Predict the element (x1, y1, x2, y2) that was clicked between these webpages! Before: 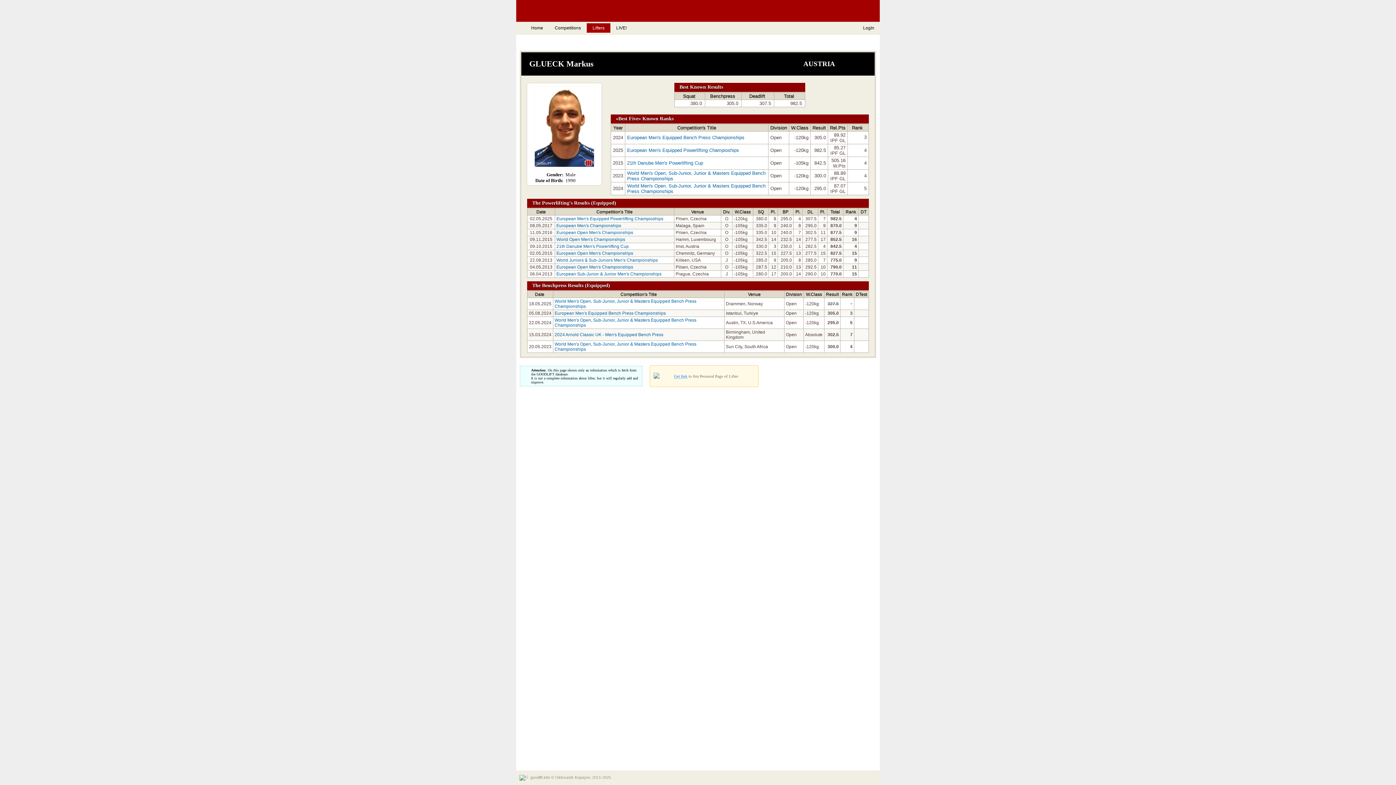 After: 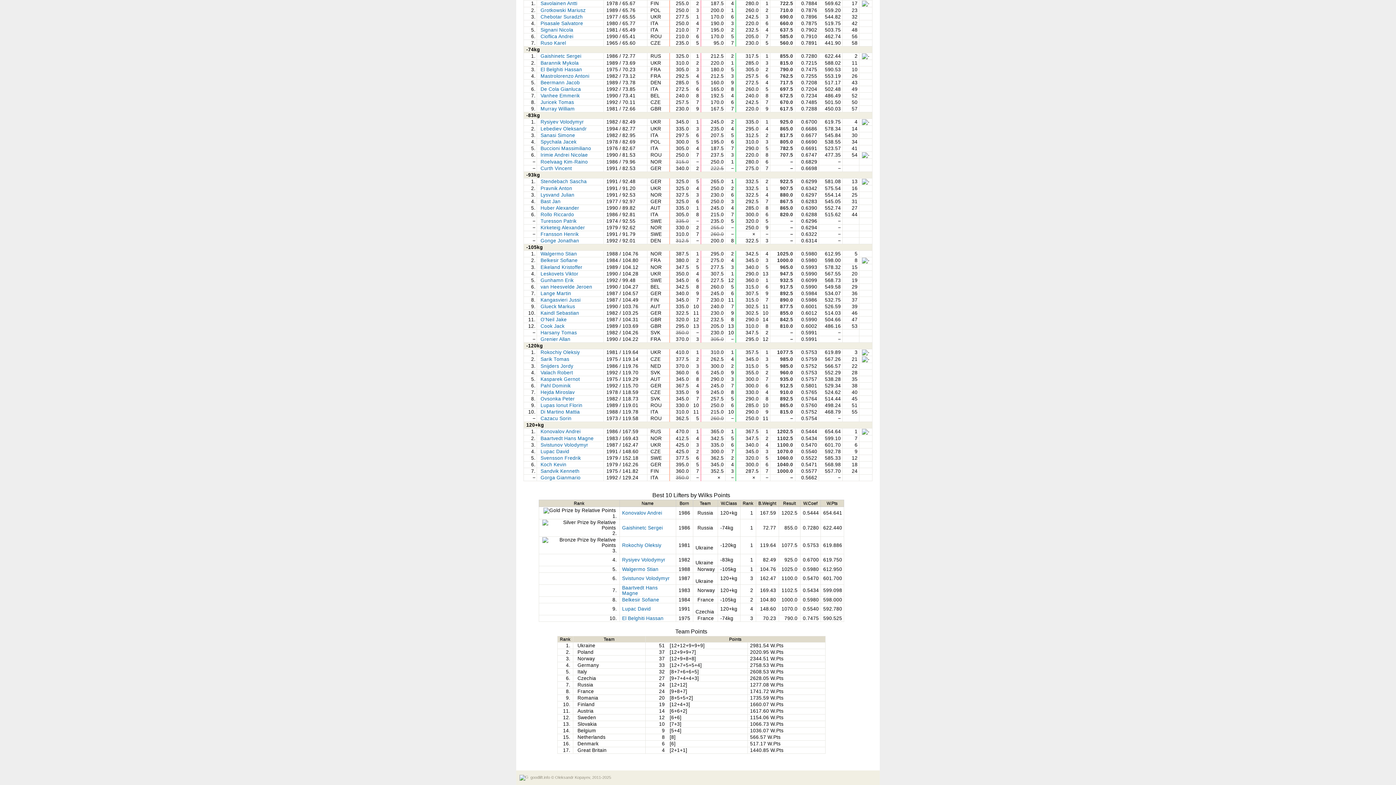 Action: bbox: (556, 230, 633, 235) label: European Open Men's Championships